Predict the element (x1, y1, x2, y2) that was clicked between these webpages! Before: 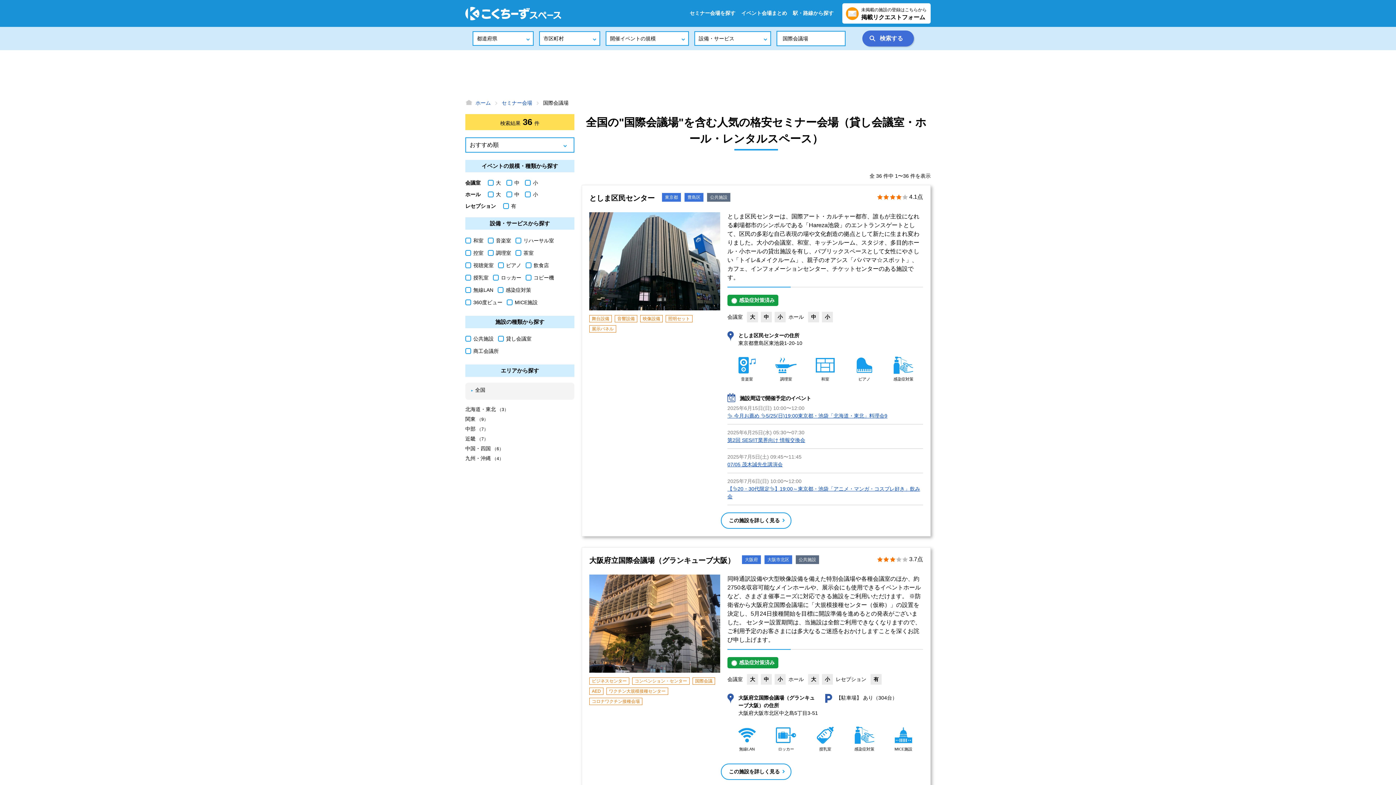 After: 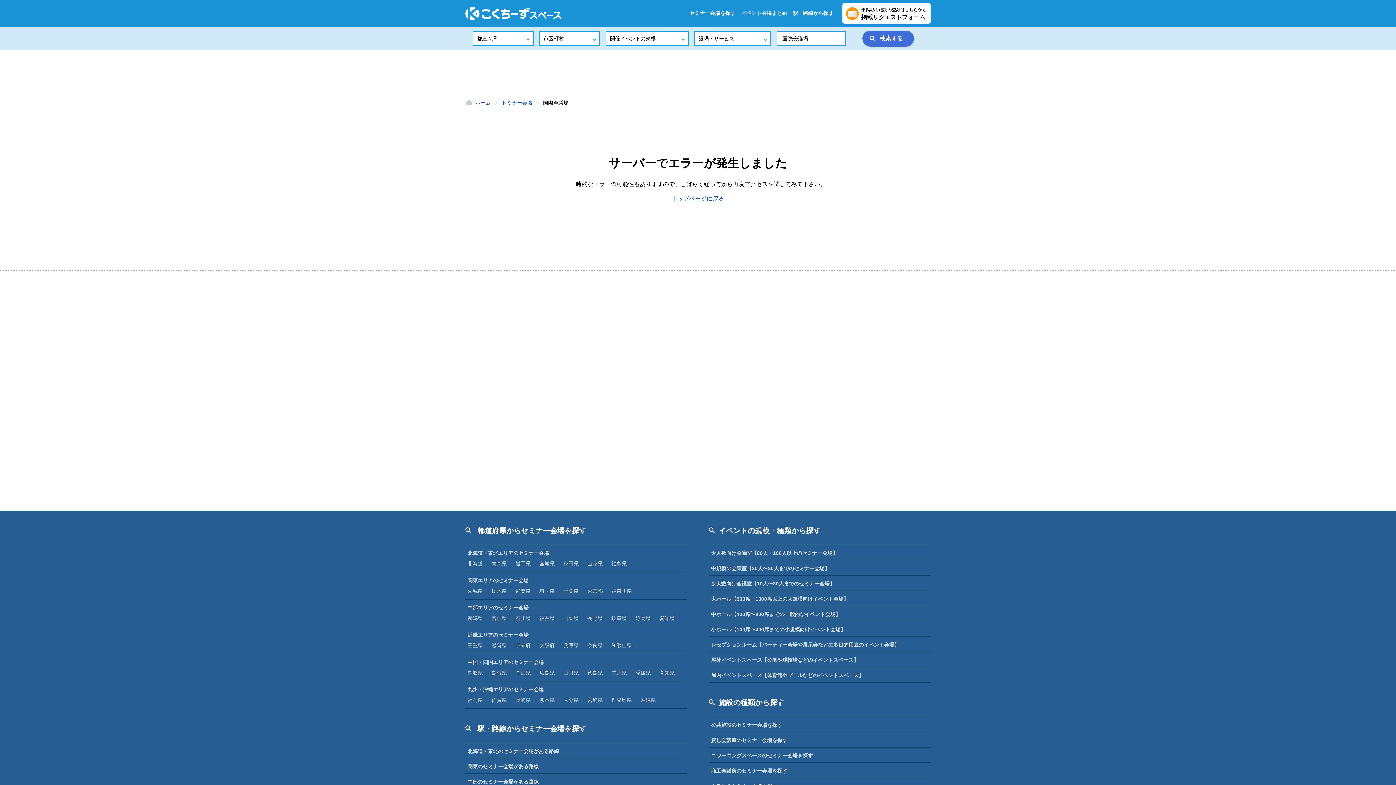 Action: bbox: (465, 455, 574, 462) label: 九州・沖縄 （4）